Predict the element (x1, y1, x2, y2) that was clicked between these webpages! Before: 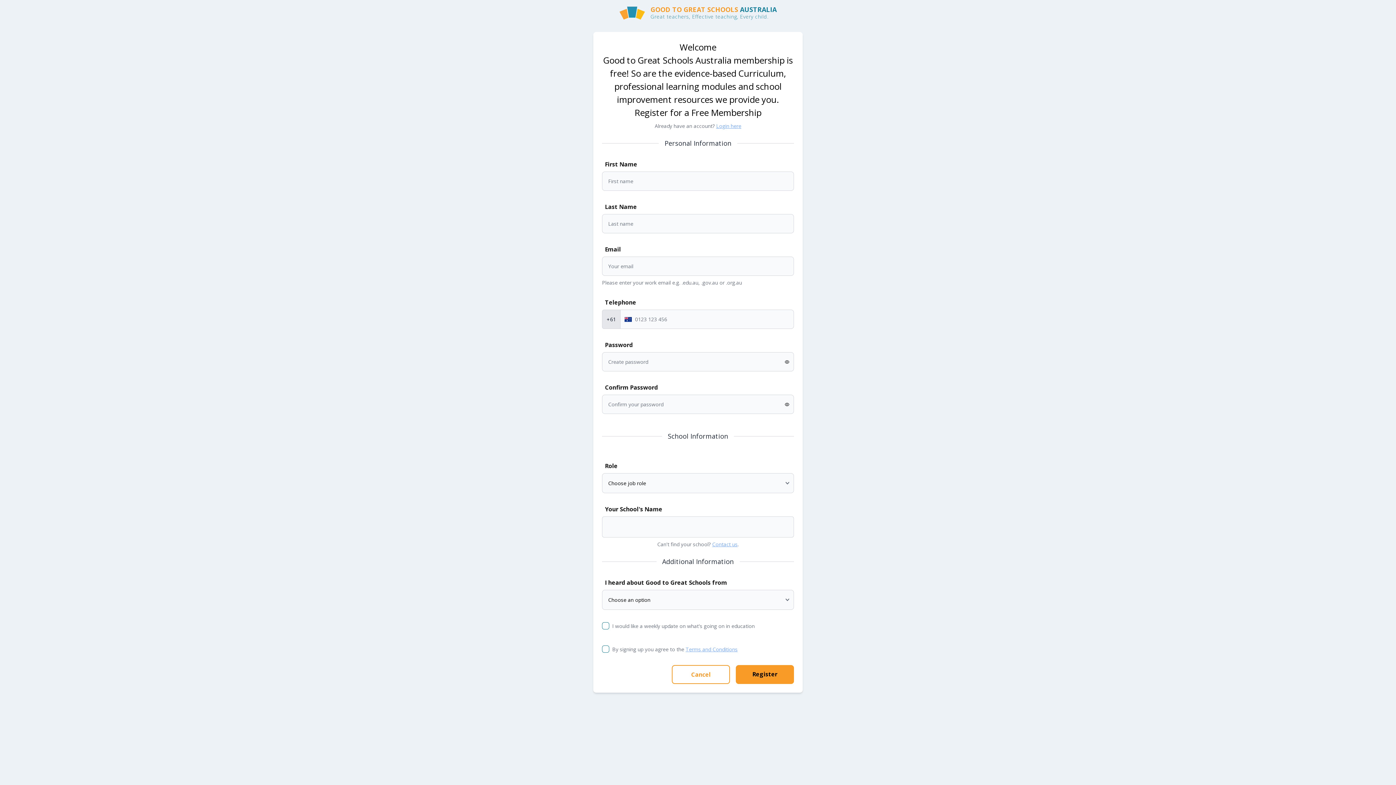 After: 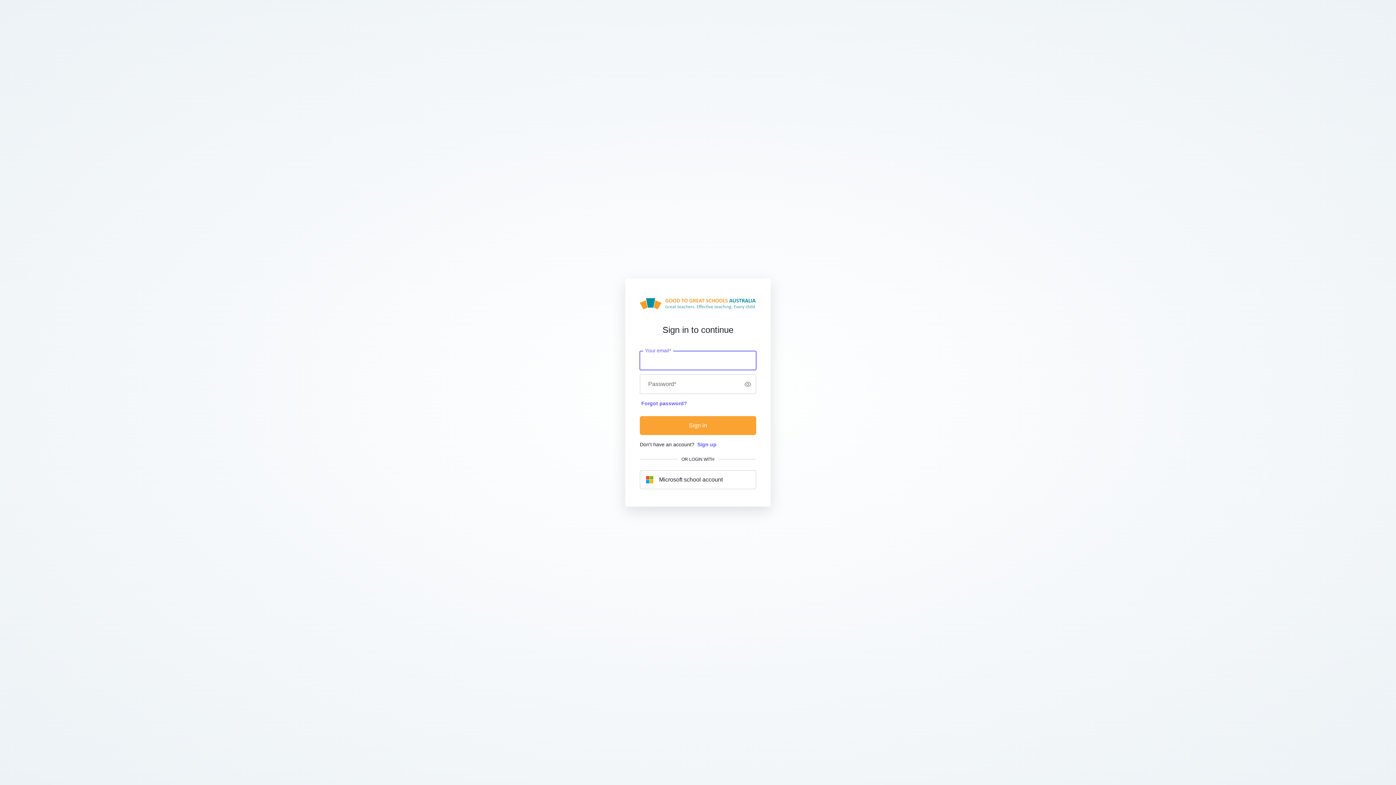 Action: bbox: (716, 122, 741, 129) label: Login here